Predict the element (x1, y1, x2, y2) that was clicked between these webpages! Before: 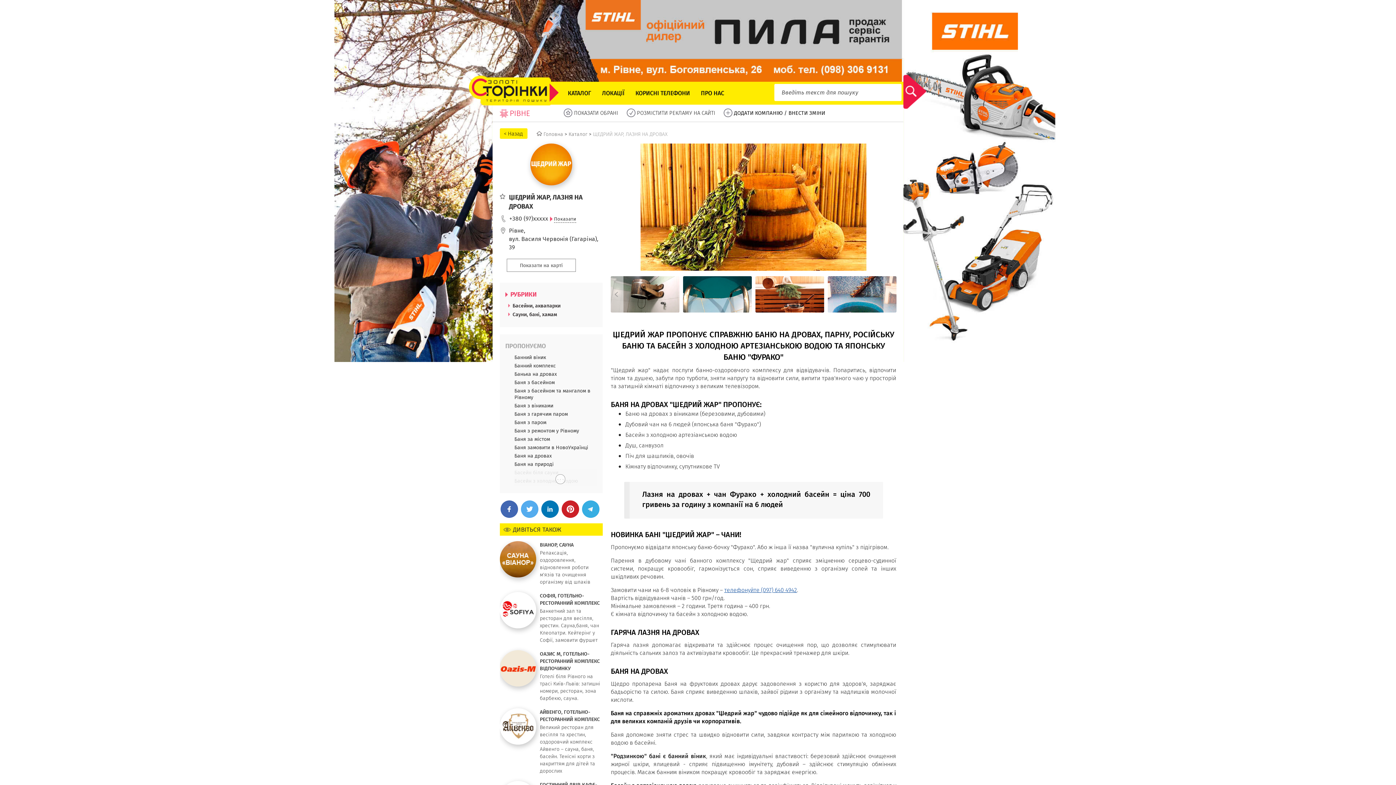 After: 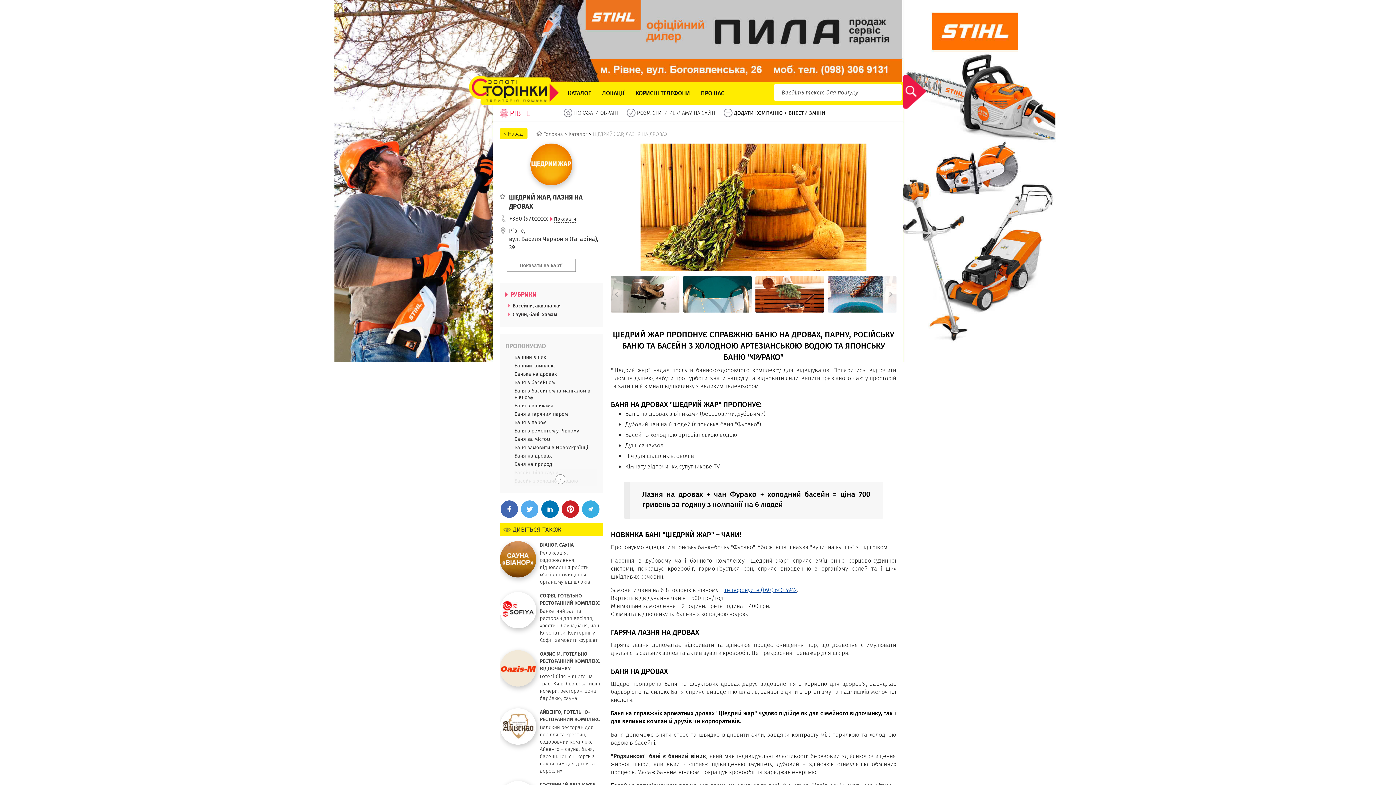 Action: bbox: (883, 276, 898, 312)